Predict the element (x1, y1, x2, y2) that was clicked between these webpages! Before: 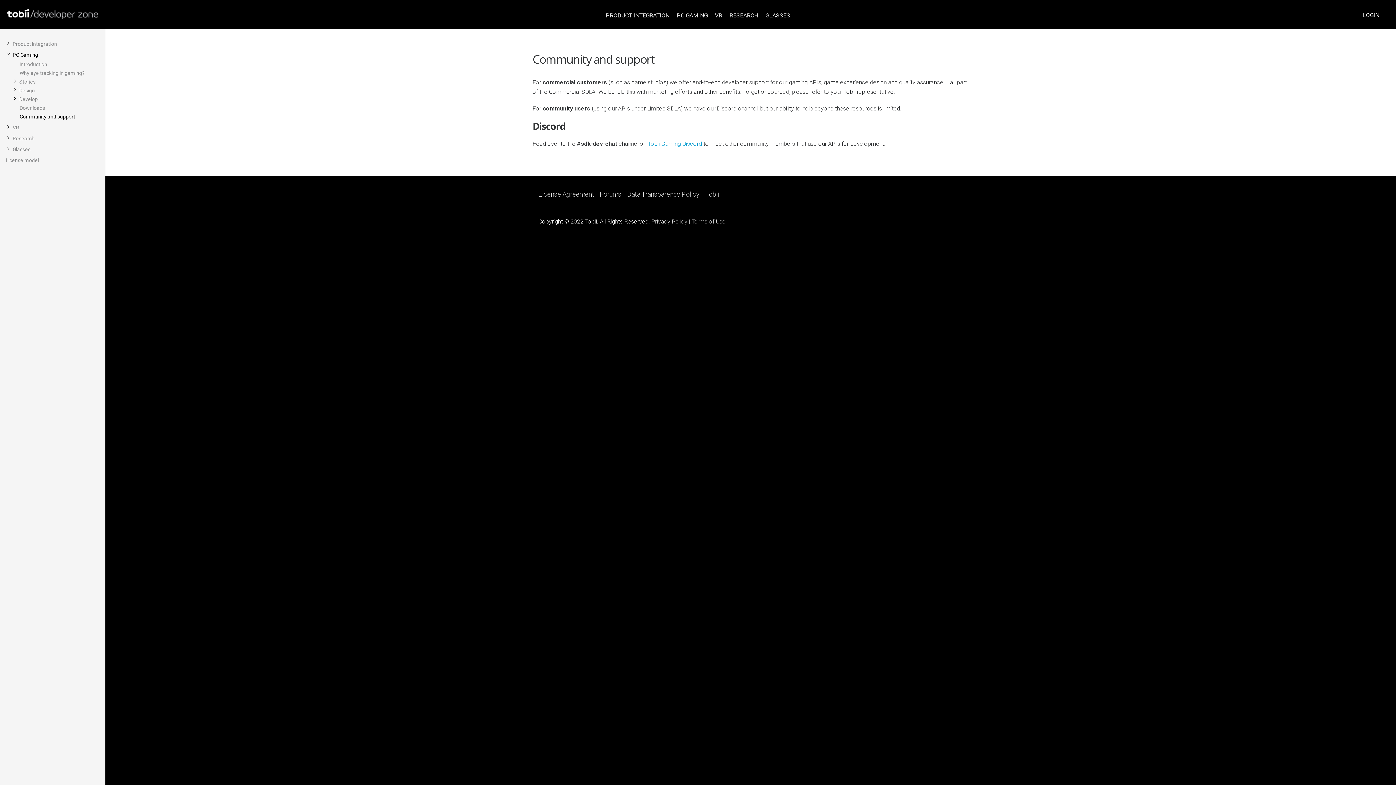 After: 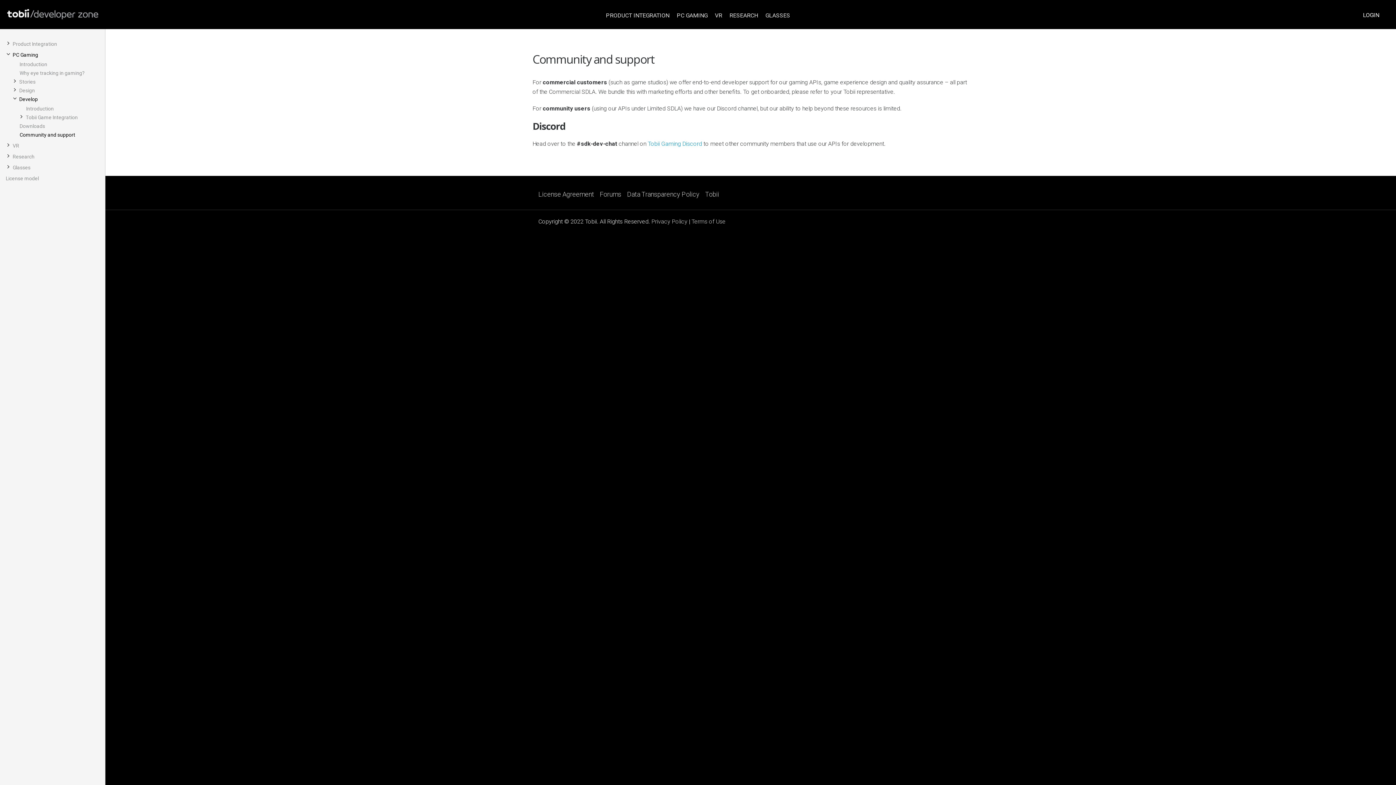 Action: bbox: (19, 96, 37, 102) label: Develop